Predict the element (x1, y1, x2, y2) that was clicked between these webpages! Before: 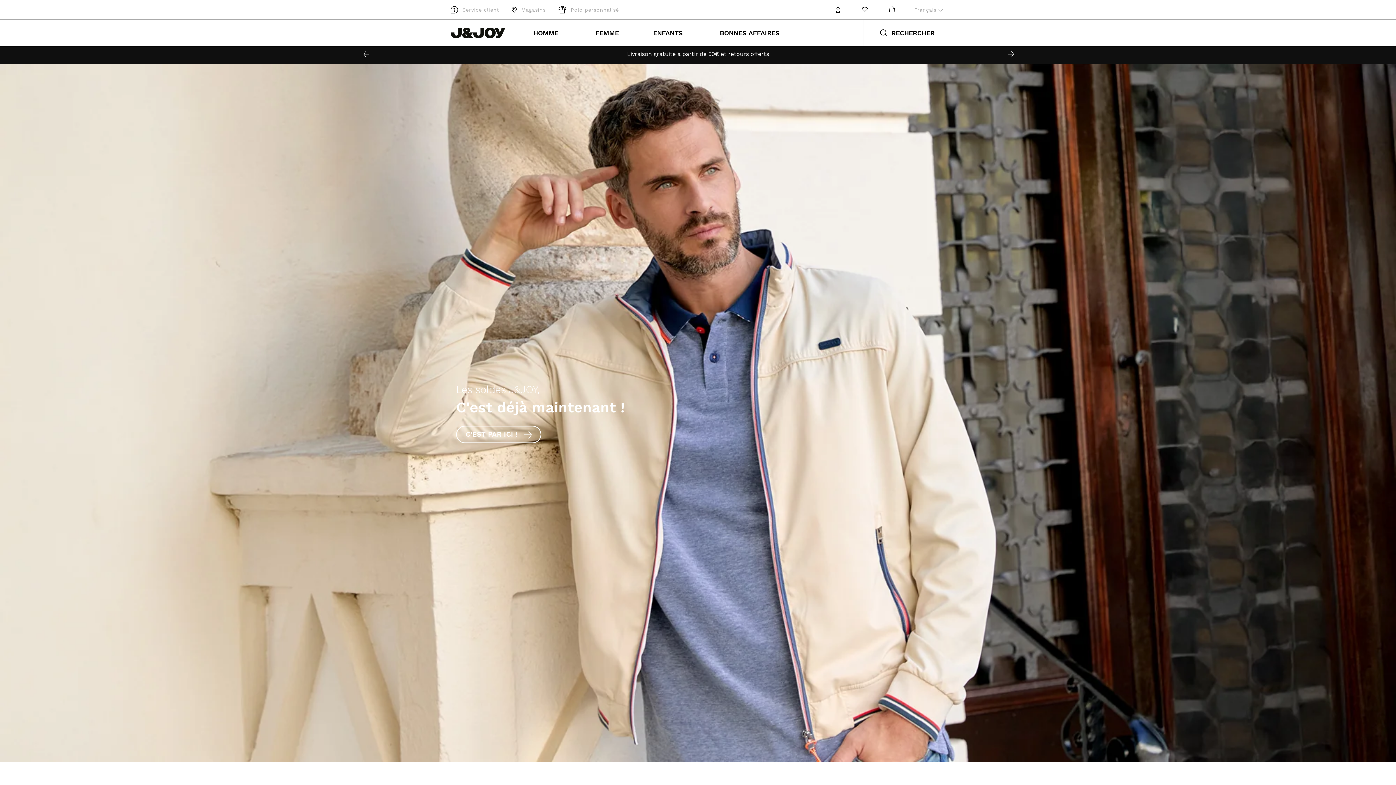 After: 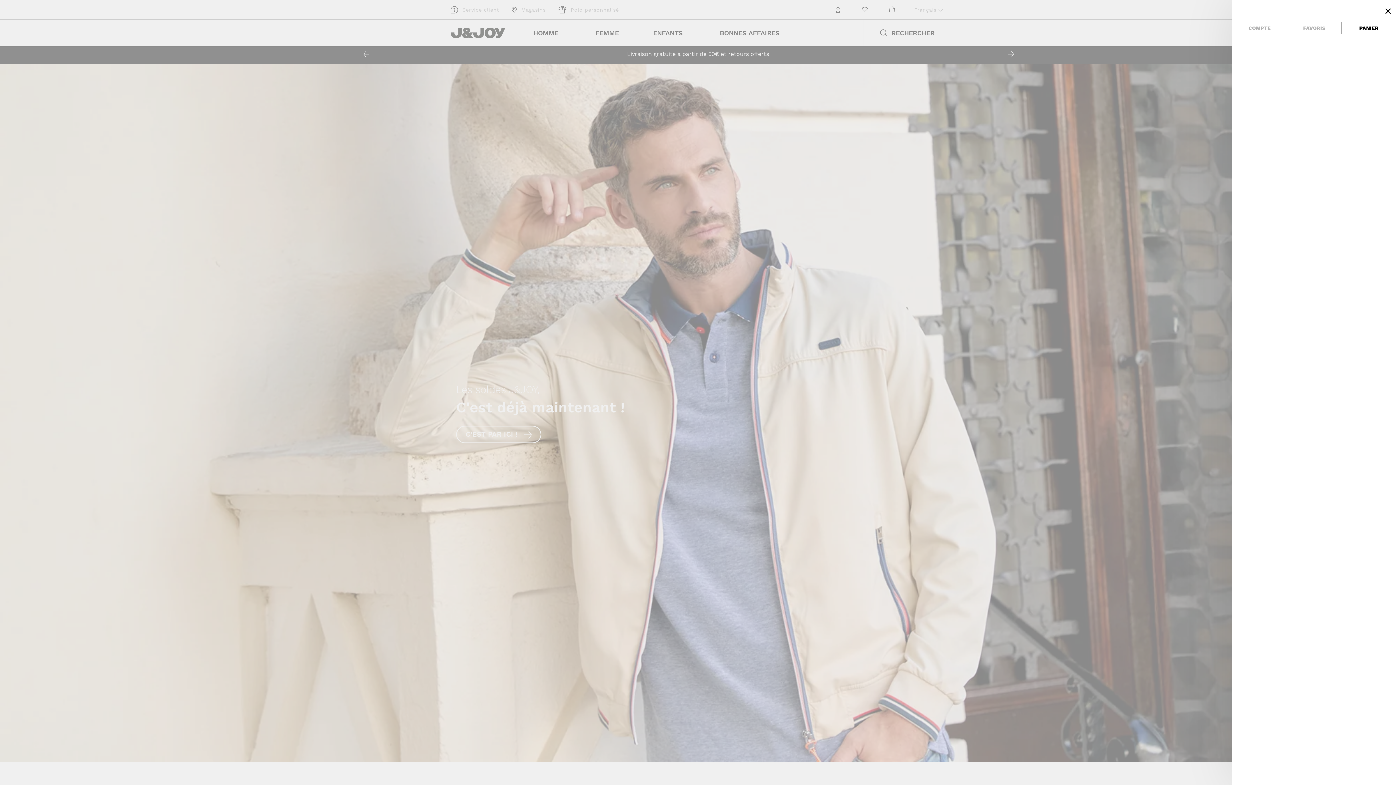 Action: bbox: (885, 3, 899, 15)